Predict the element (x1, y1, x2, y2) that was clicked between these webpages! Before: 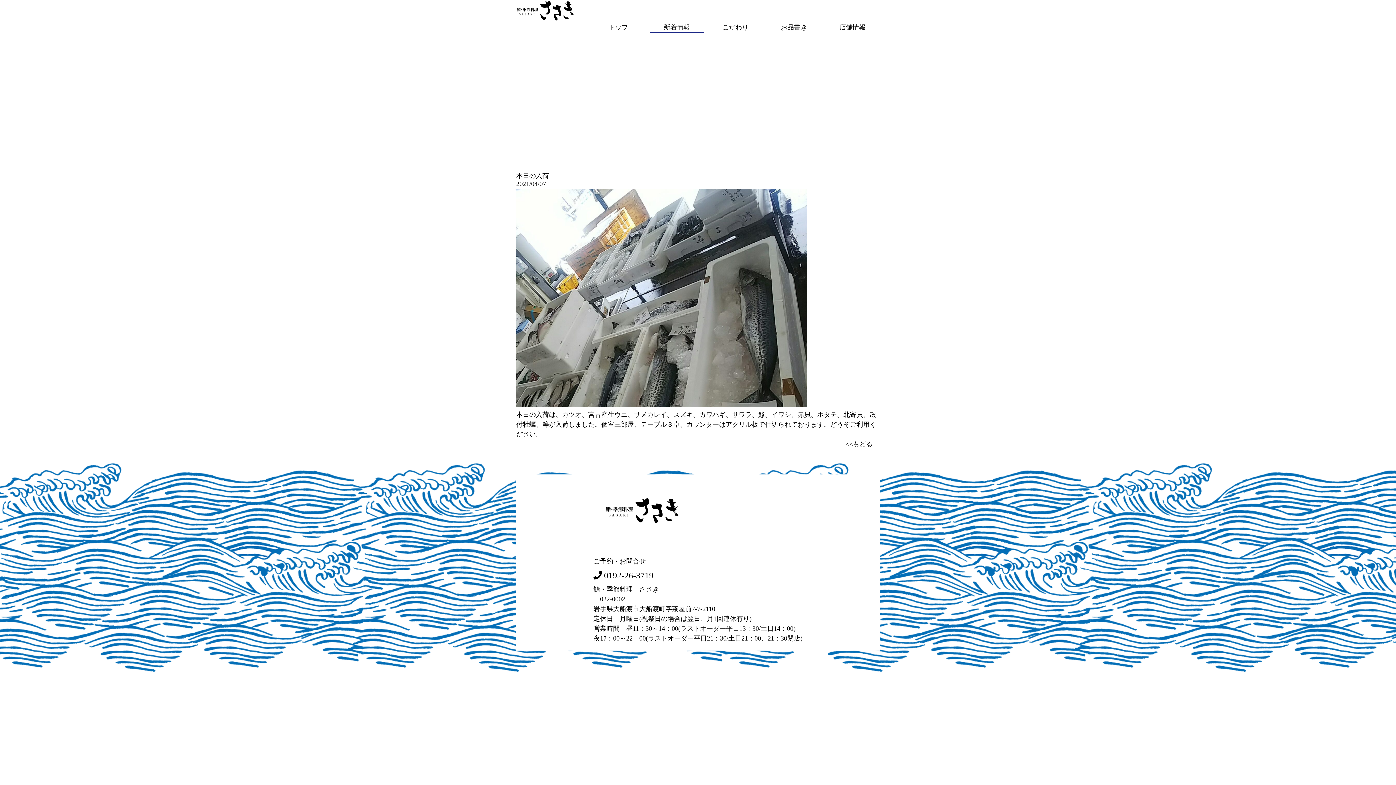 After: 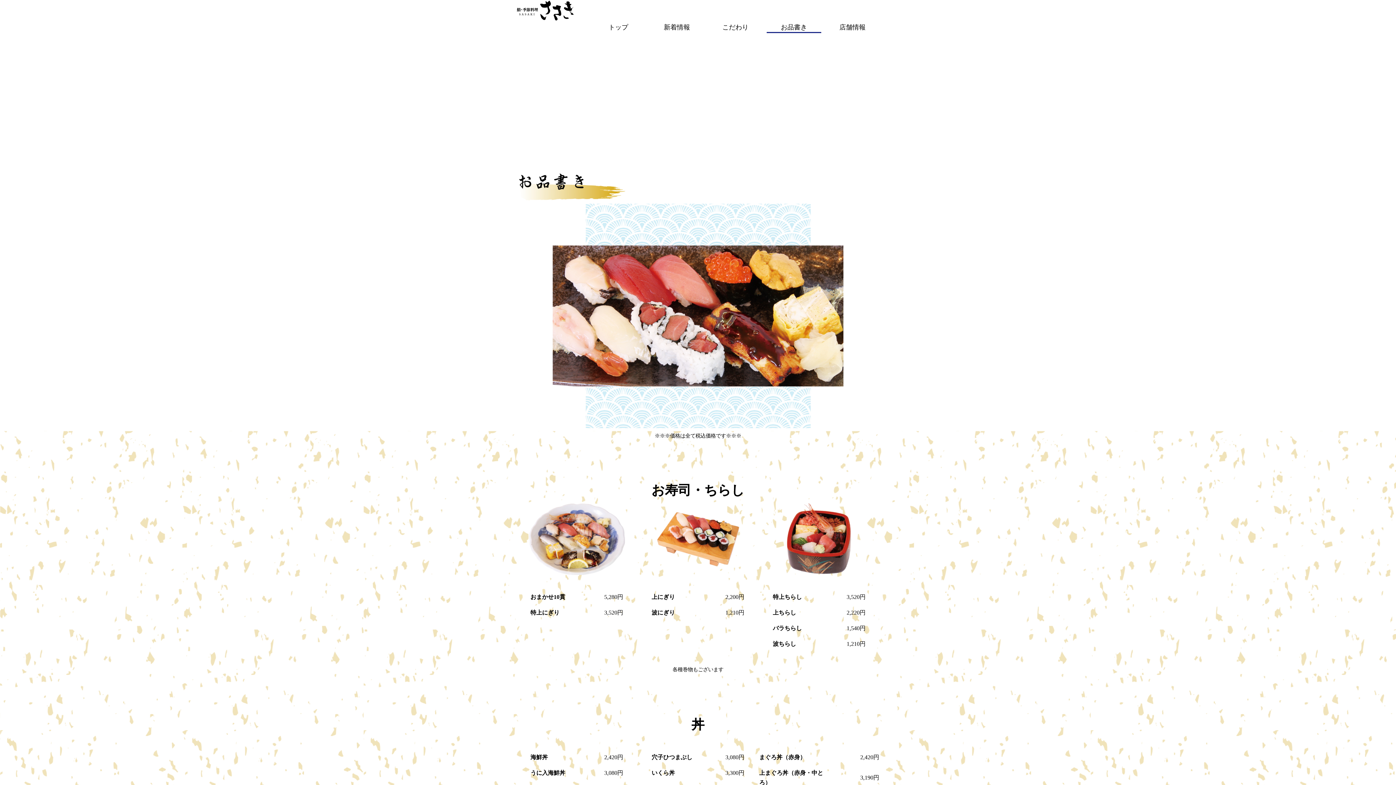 Action: label: お品書き bbox: (781, 22, 807, 32)